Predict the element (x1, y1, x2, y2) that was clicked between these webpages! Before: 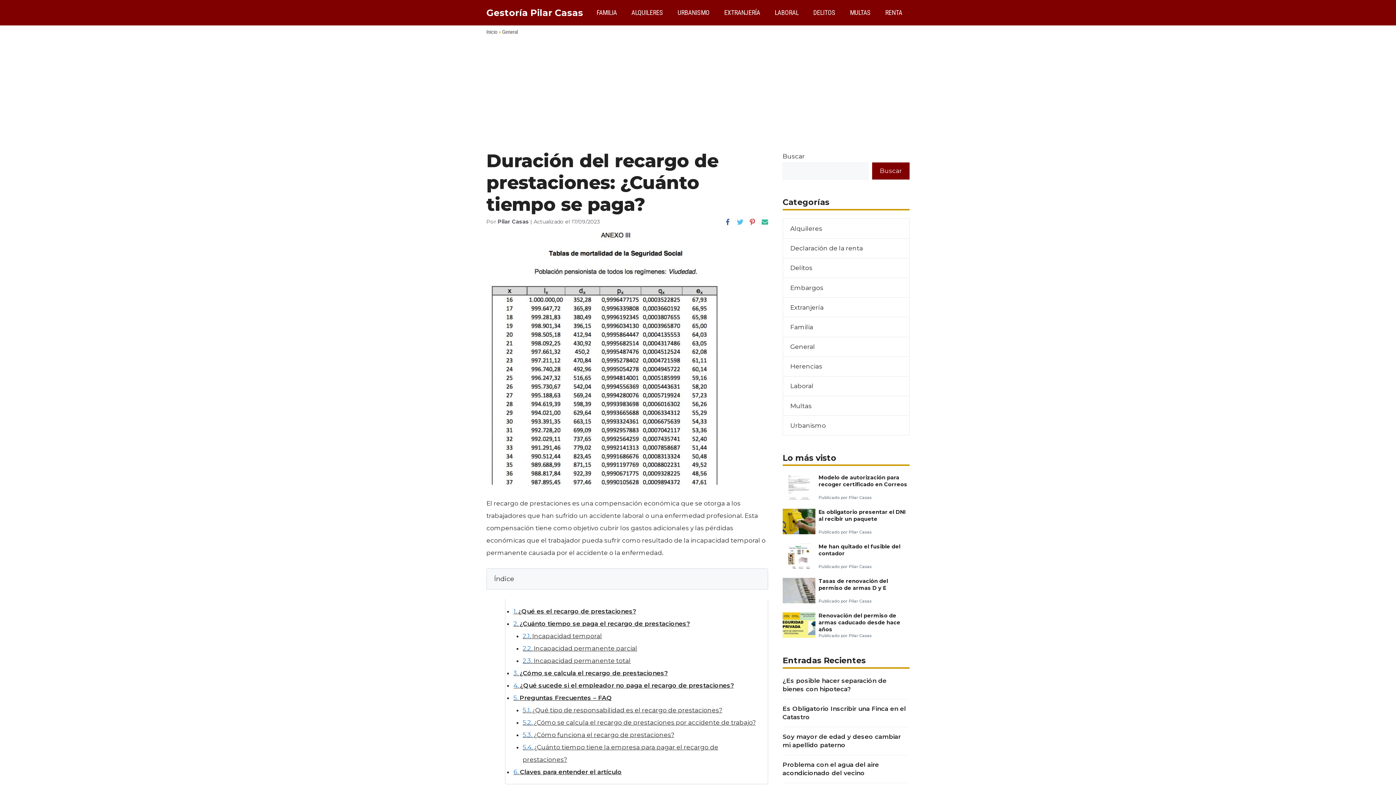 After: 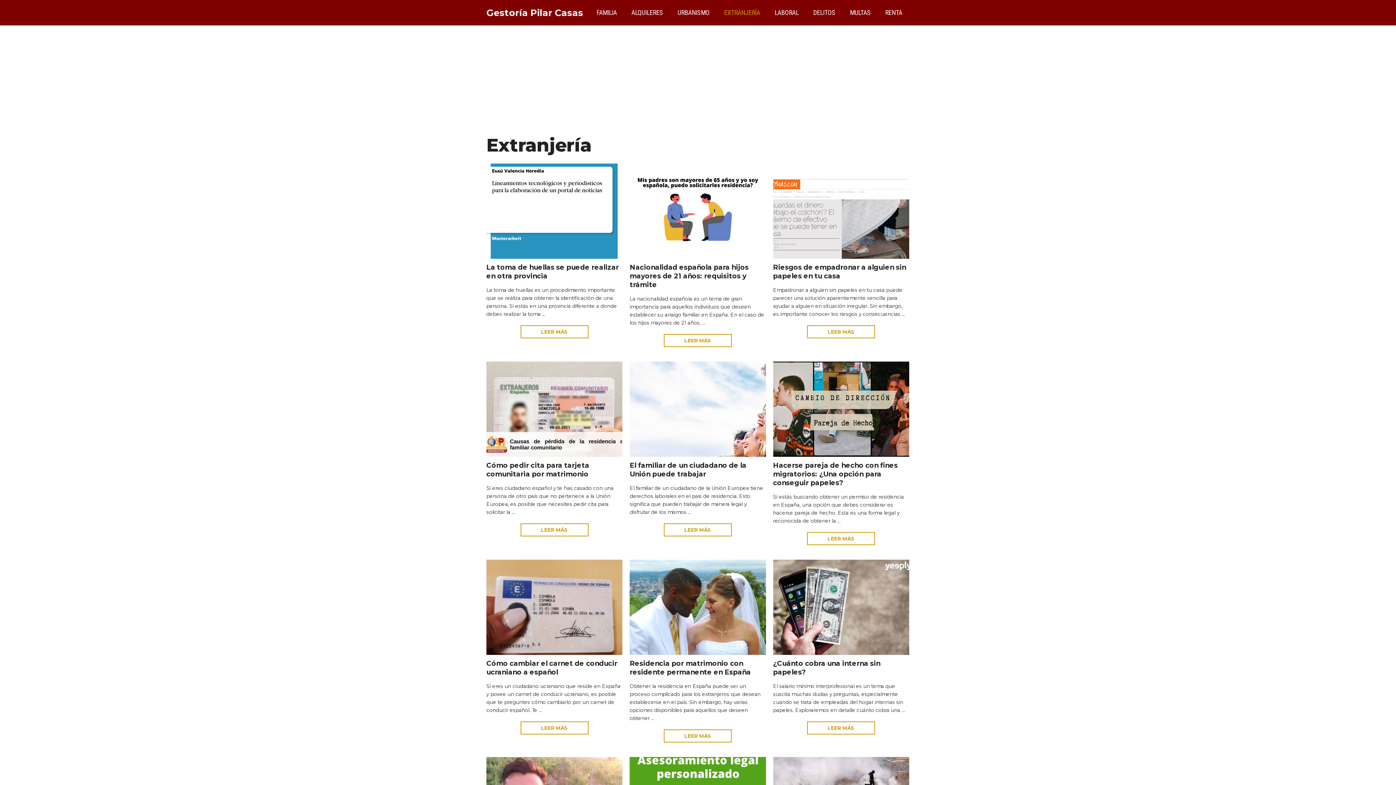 Action: label: Extranjería bbox: (782, 297, 909, 317)